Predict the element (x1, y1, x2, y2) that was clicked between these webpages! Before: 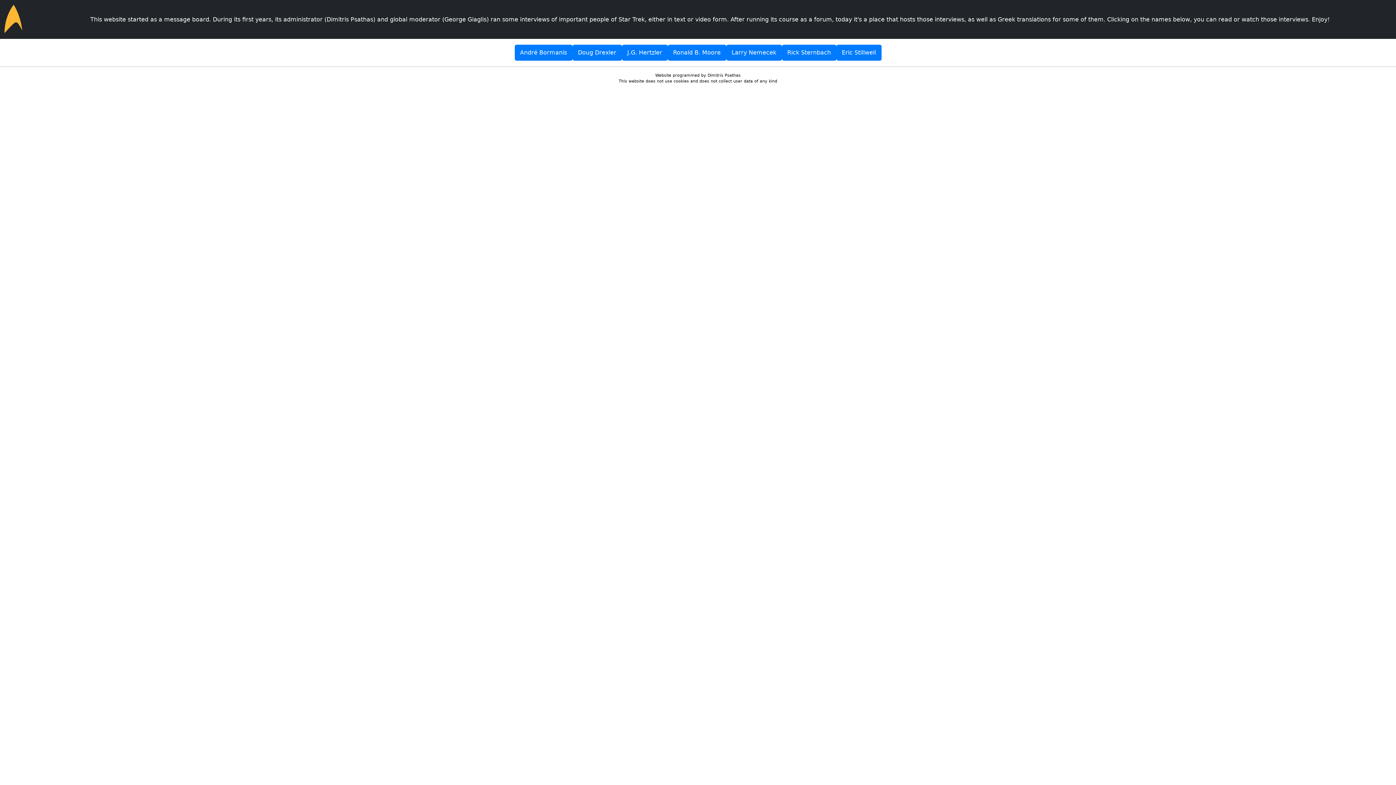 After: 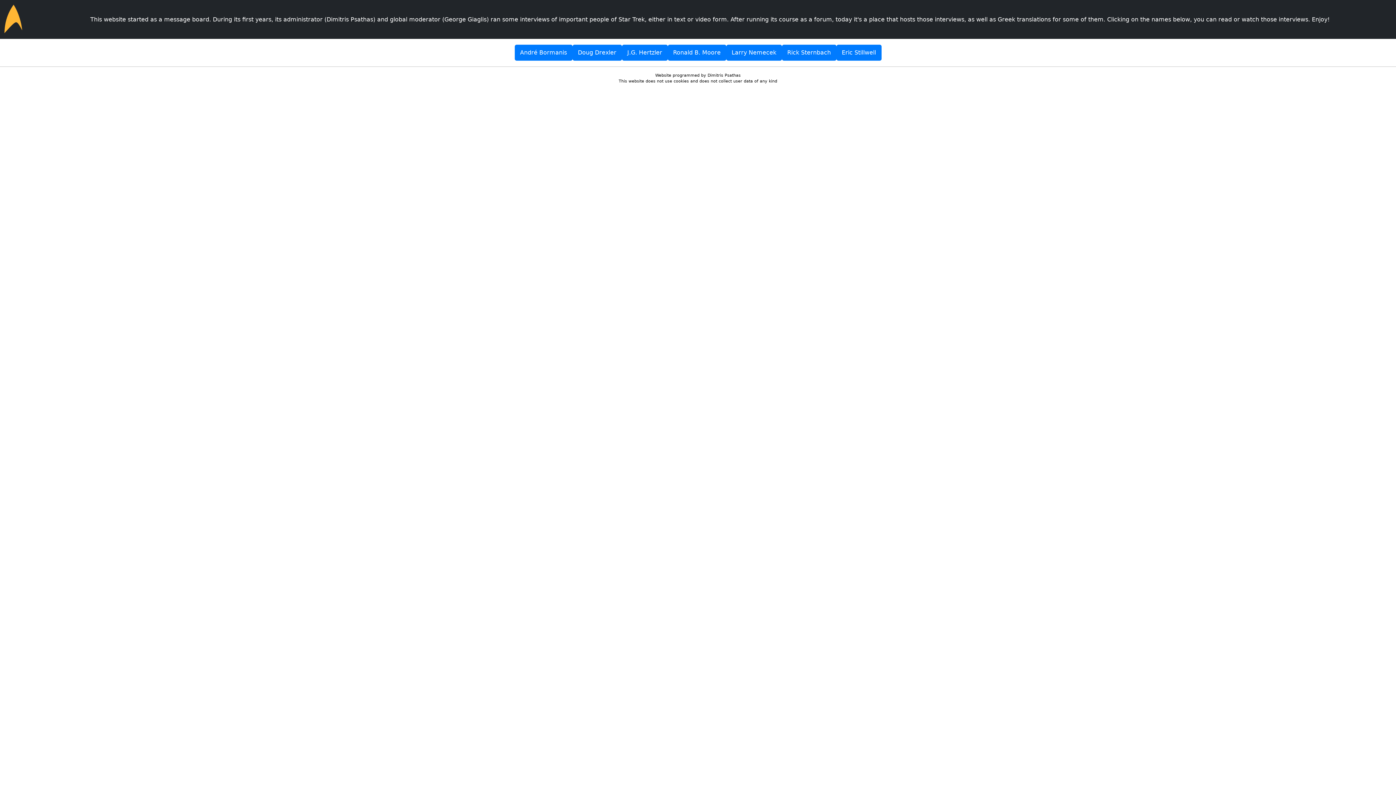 Action: bbox: (4, 2, 22, 36)